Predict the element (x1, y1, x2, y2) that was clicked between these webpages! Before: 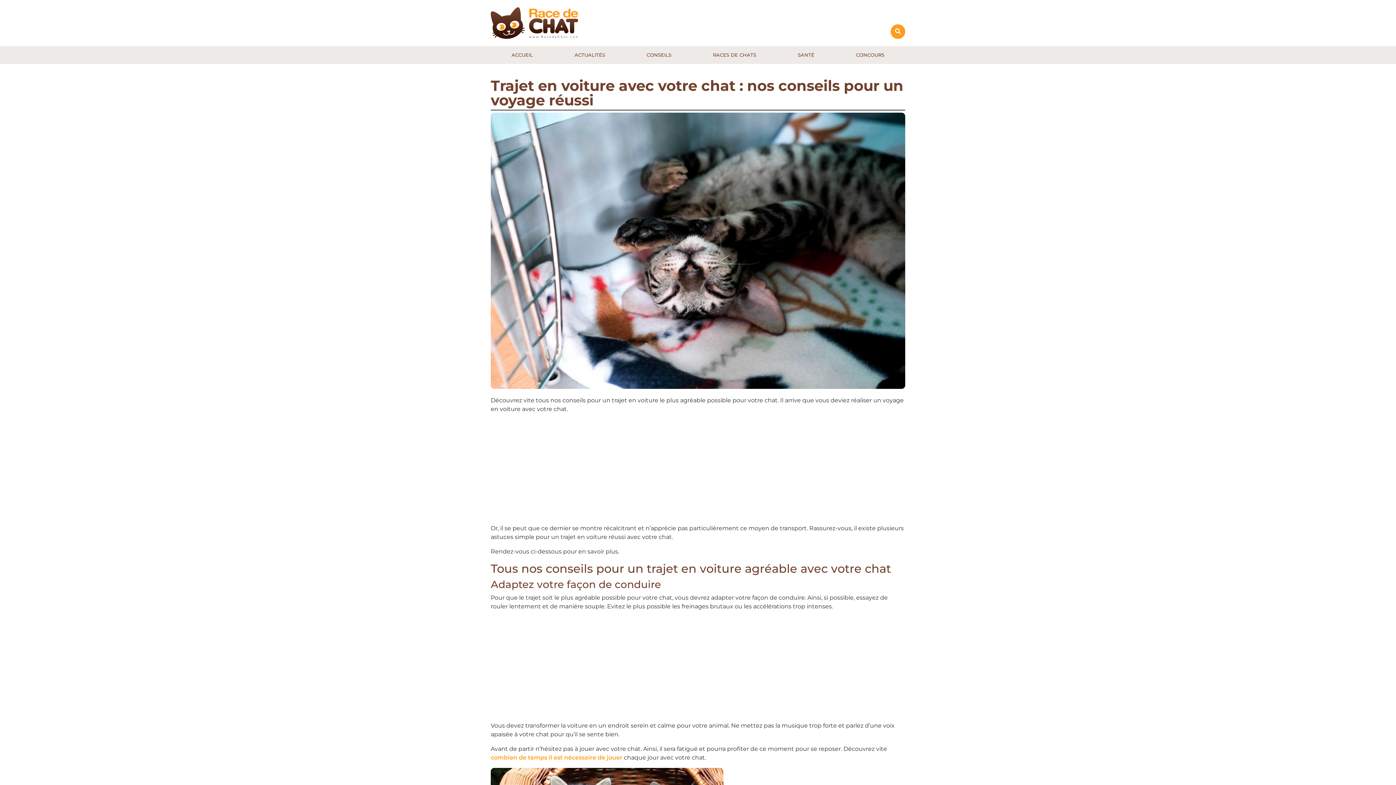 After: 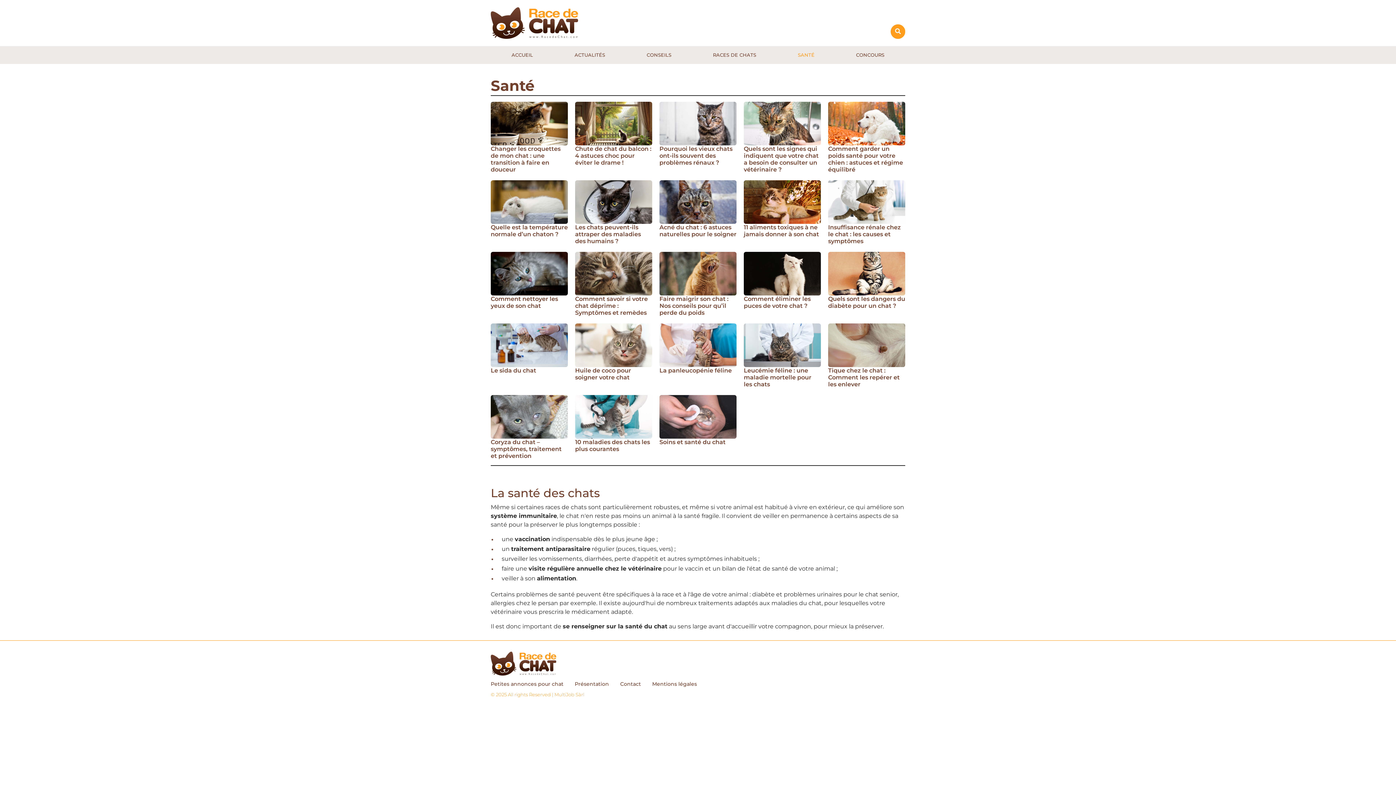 Action: label: SANTÉ bbox: (777, 48, 835, 62)